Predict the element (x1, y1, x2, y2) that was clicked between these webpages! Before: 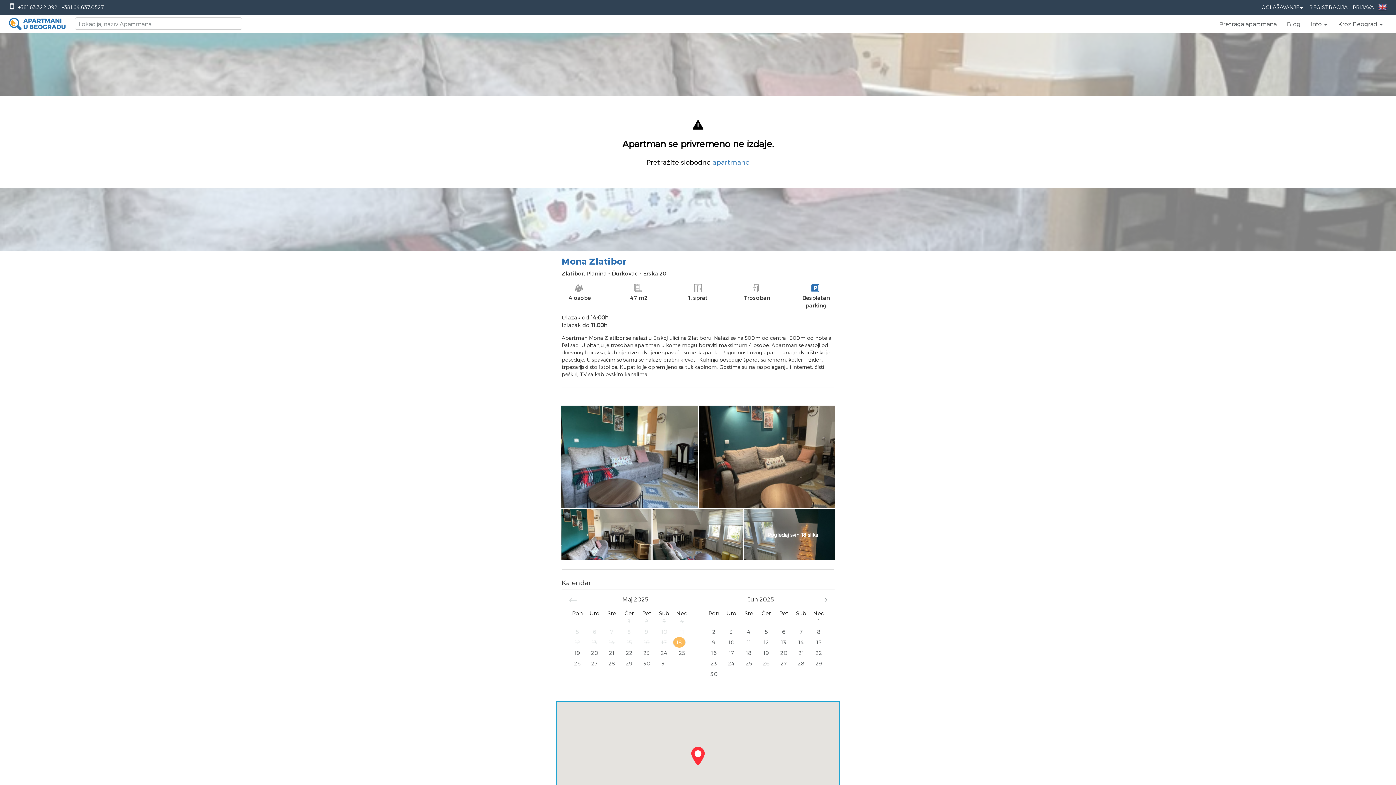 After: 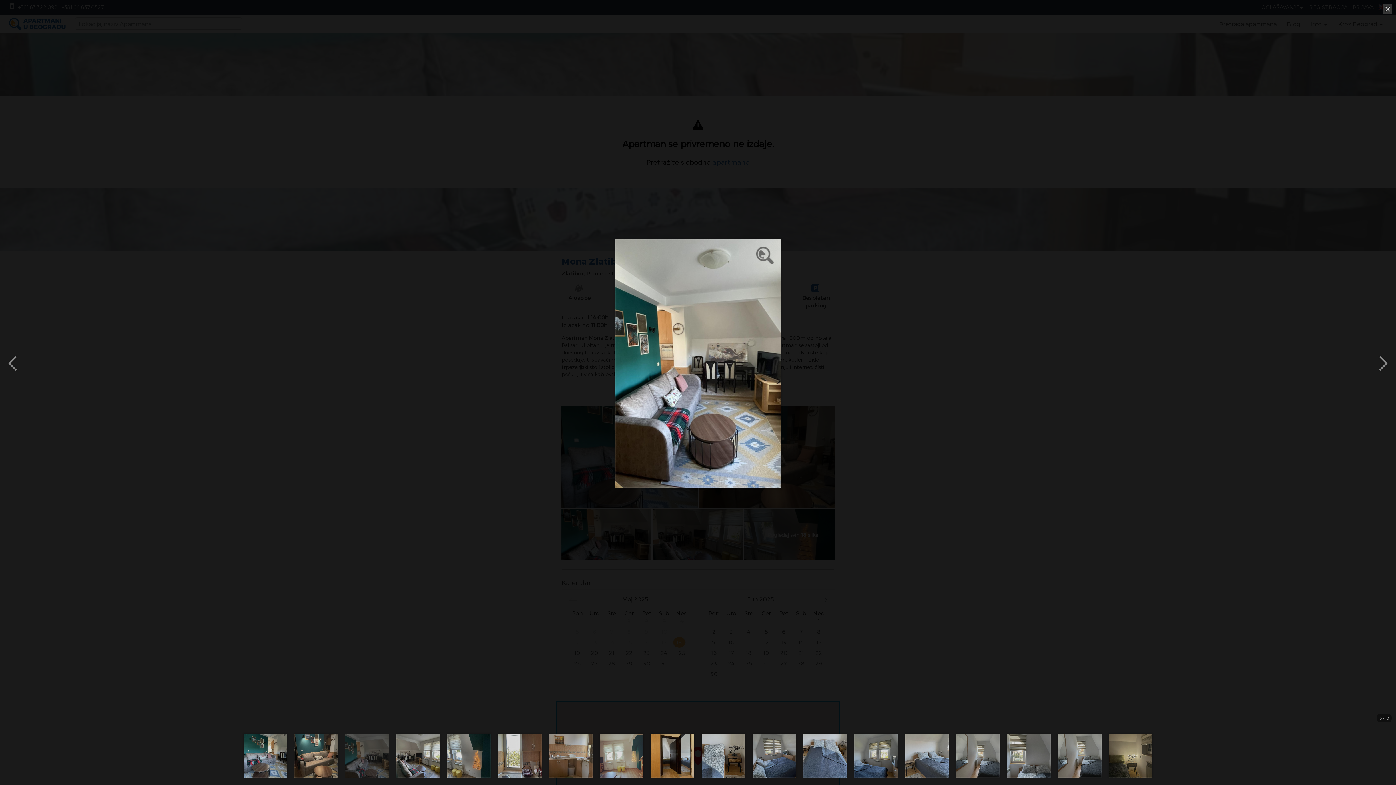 Action: bbox: (561, 509, 651, 560)